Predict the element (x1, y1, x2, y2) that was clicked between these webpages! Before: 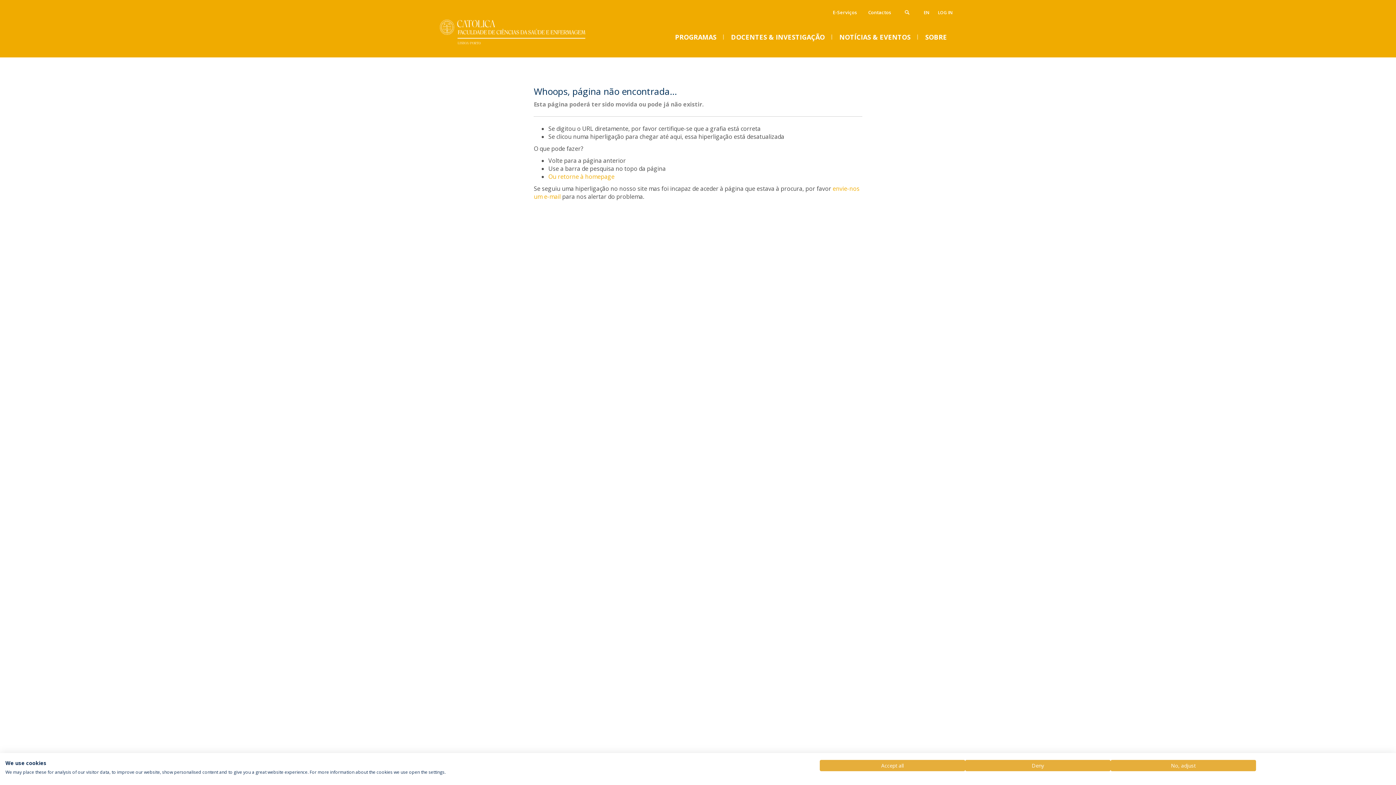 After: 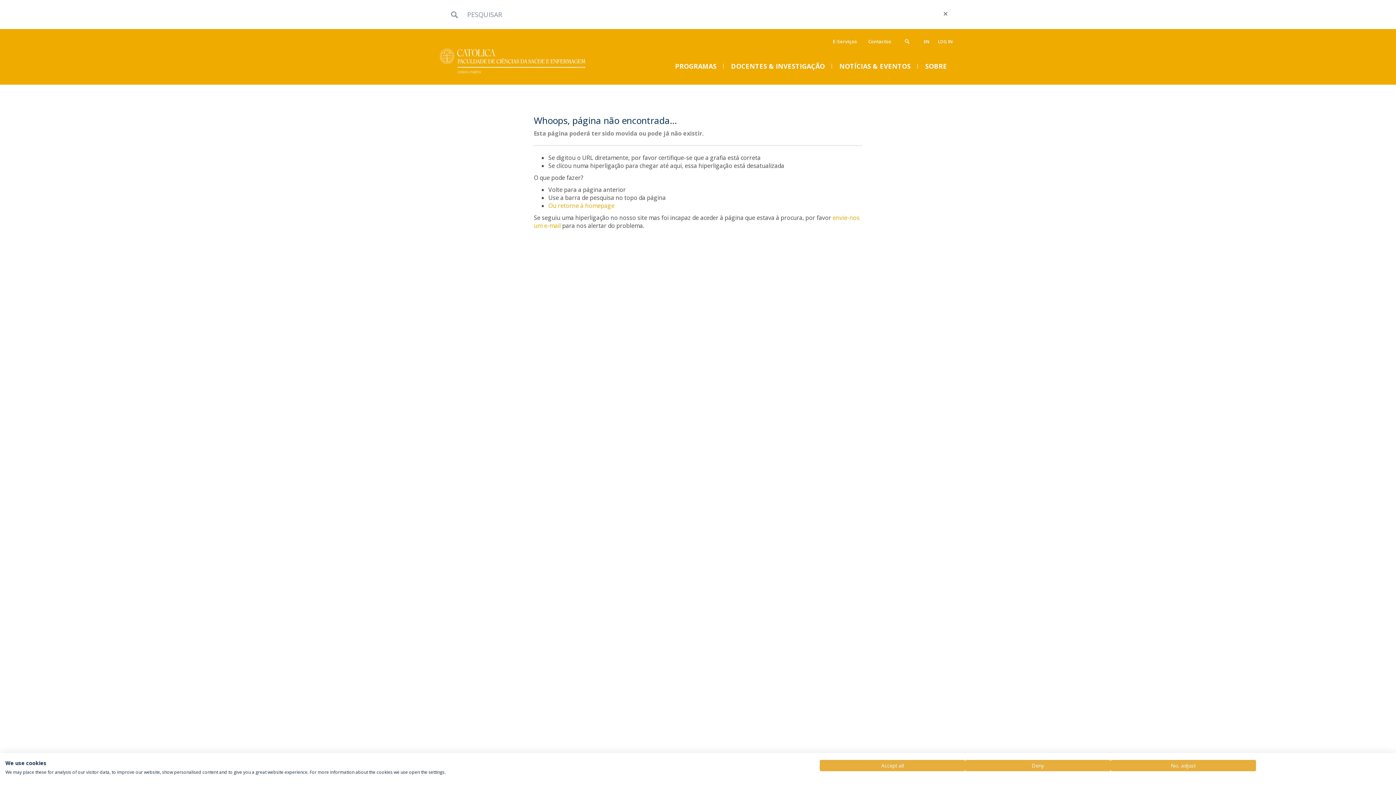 Action: bbox: (900, 5, 914, 19)